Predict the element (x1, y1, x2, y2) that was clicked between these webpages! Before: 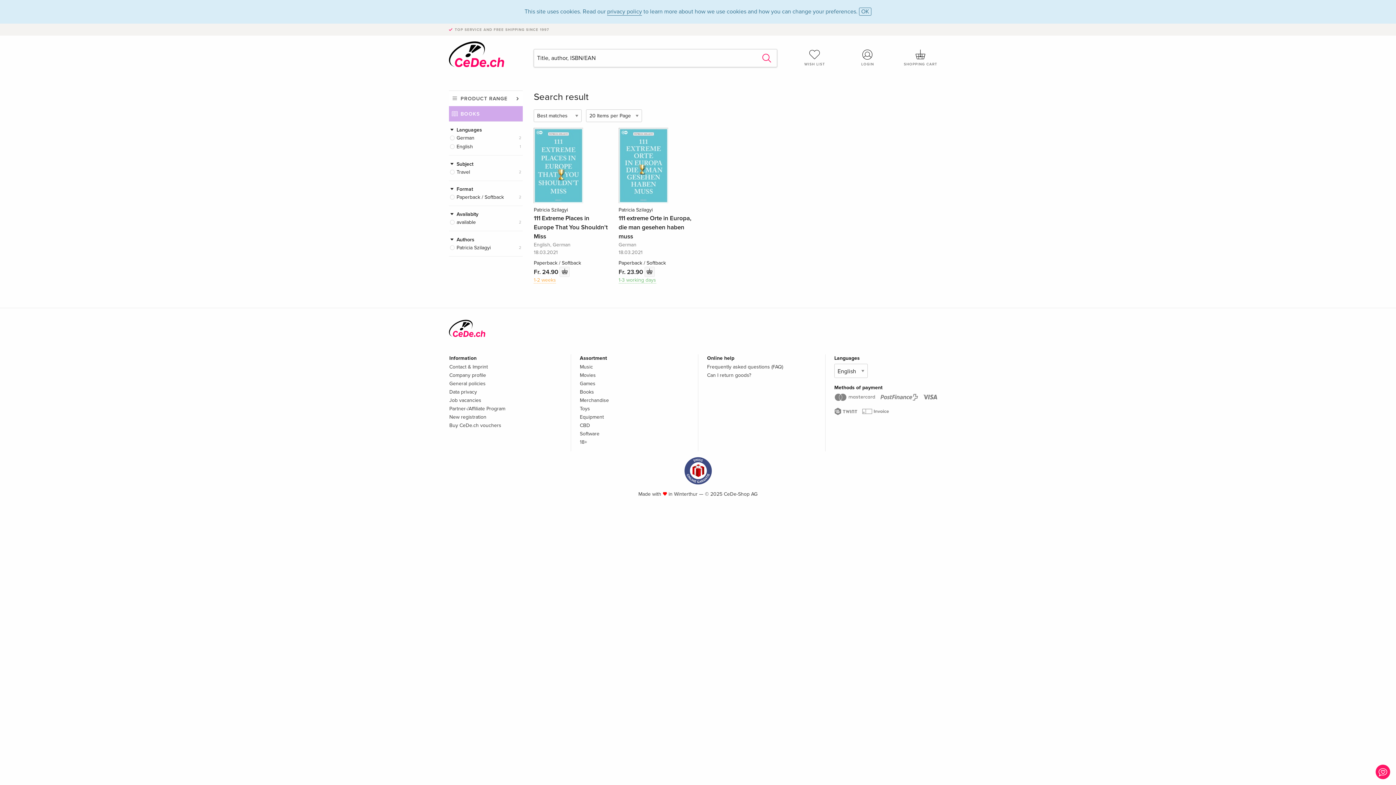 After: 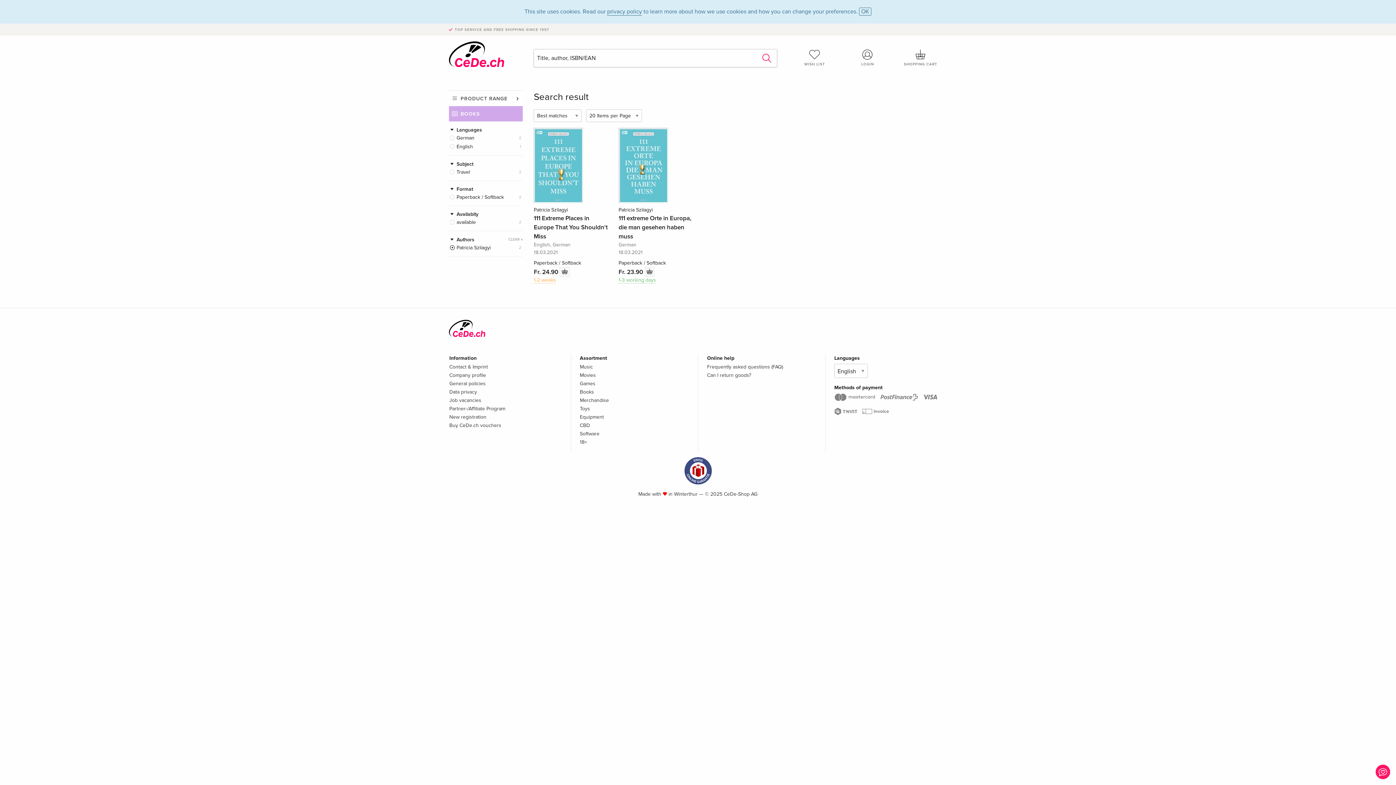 Action: bbox: (449, 243, 523, 251) label: Patricia Szilagyi